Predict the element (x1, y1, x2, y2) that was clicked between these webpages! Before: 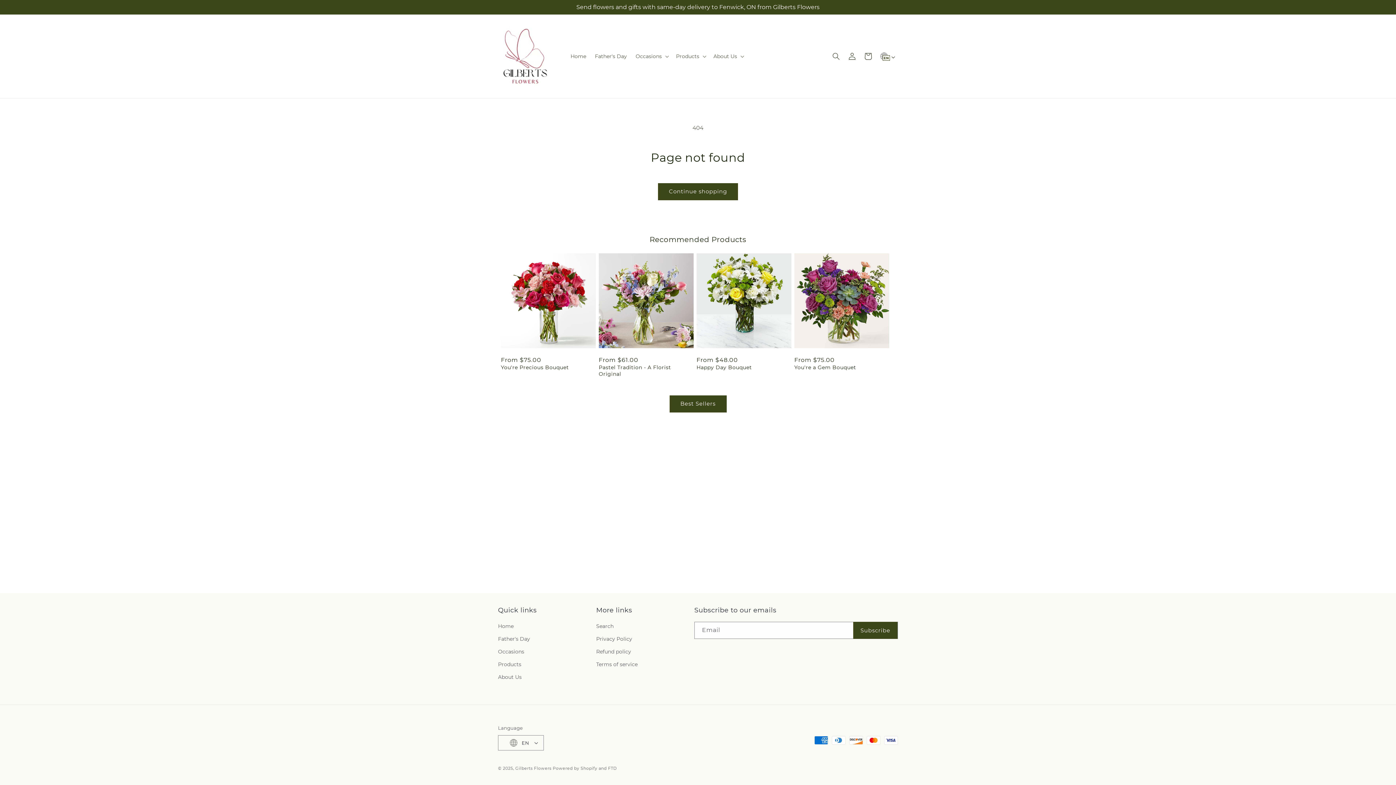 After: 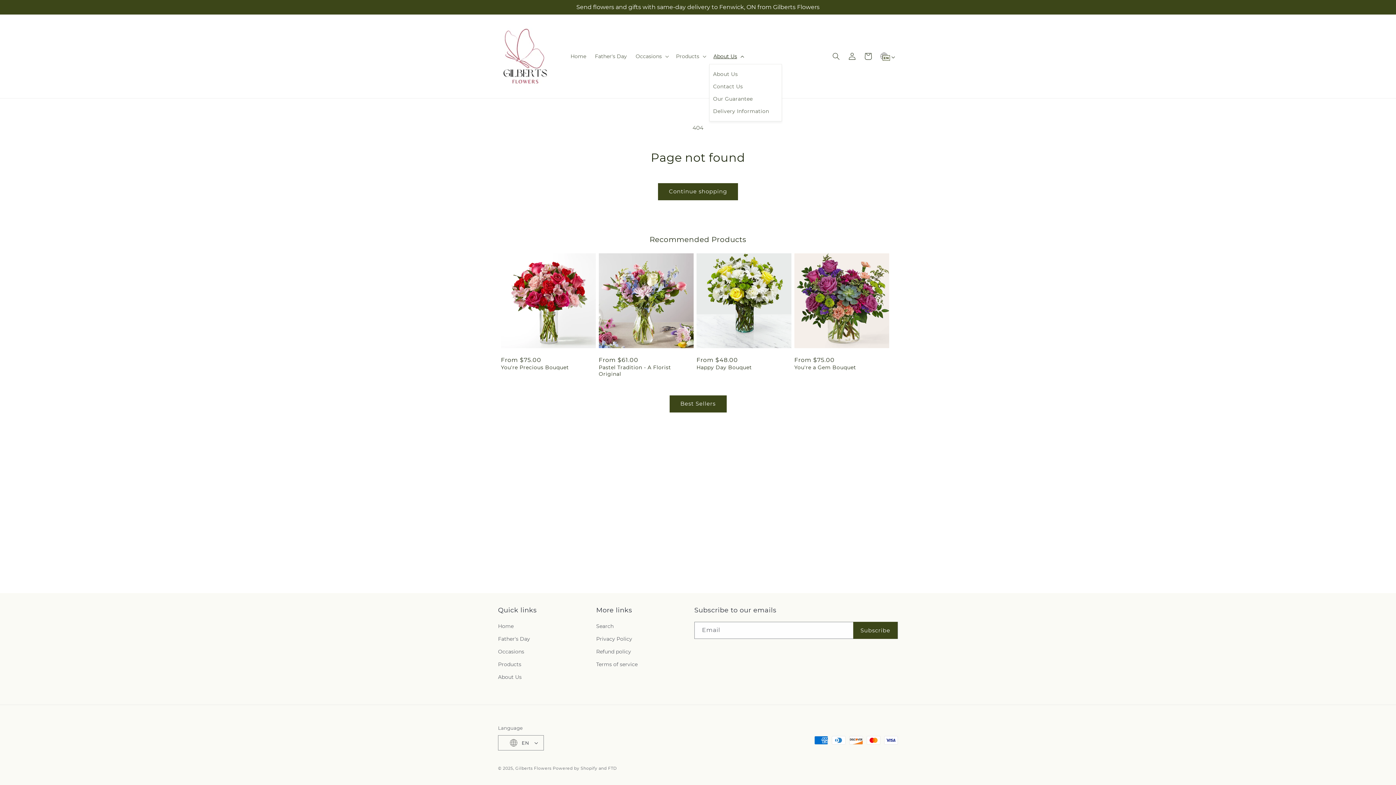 Action: bbox: (709, 48, 747, 63) label: About Us